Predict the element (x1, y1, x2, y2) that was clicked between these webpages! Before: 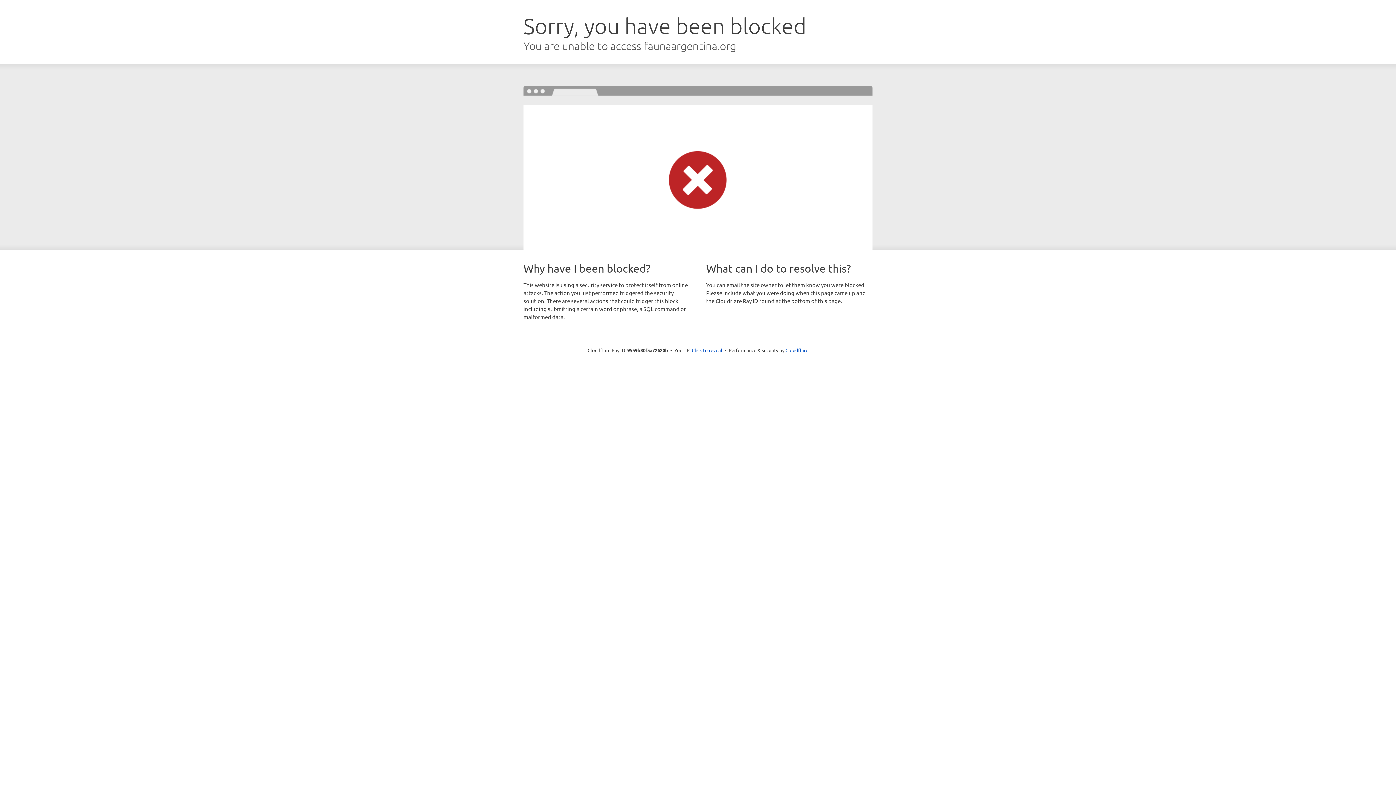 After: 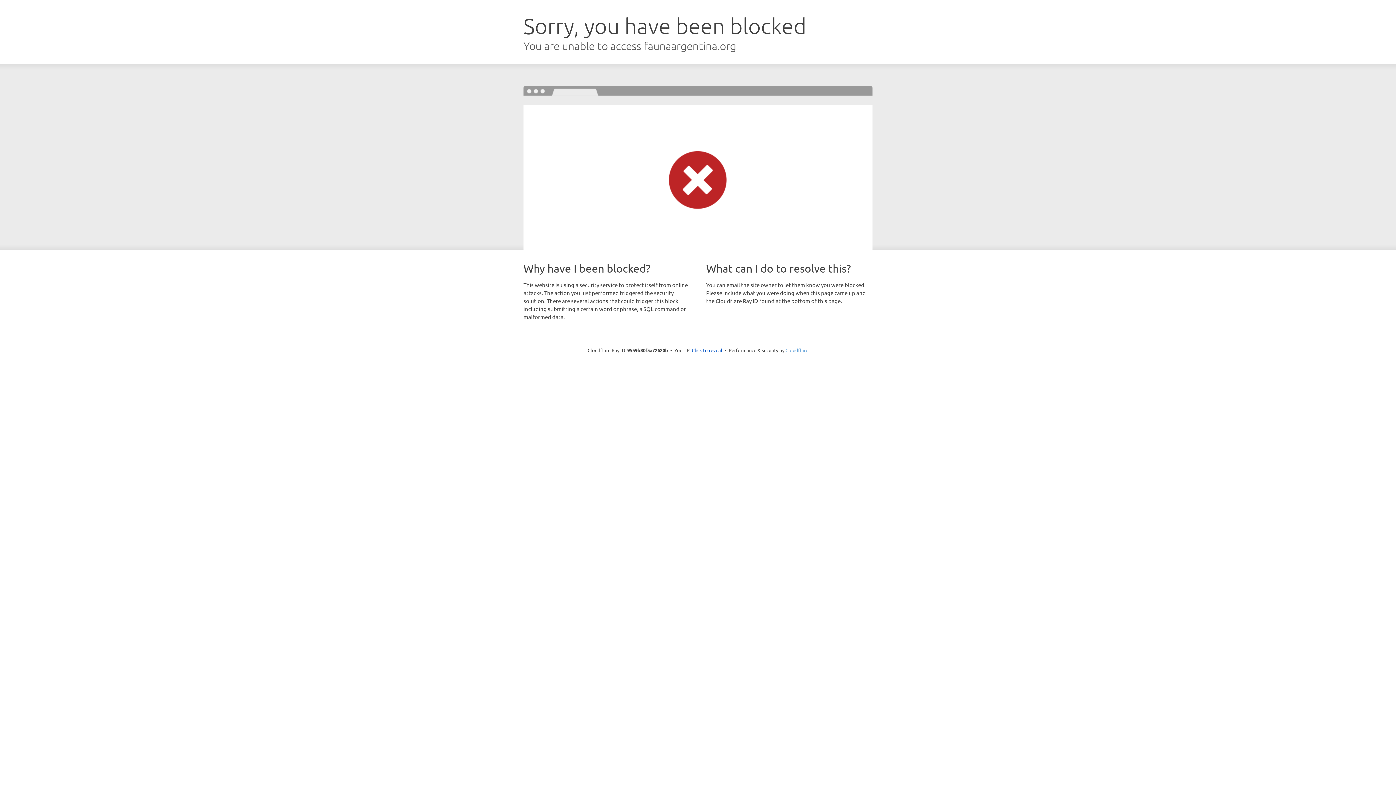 Action: label: Cloudflare bbox: (785, 347, 808, 353)